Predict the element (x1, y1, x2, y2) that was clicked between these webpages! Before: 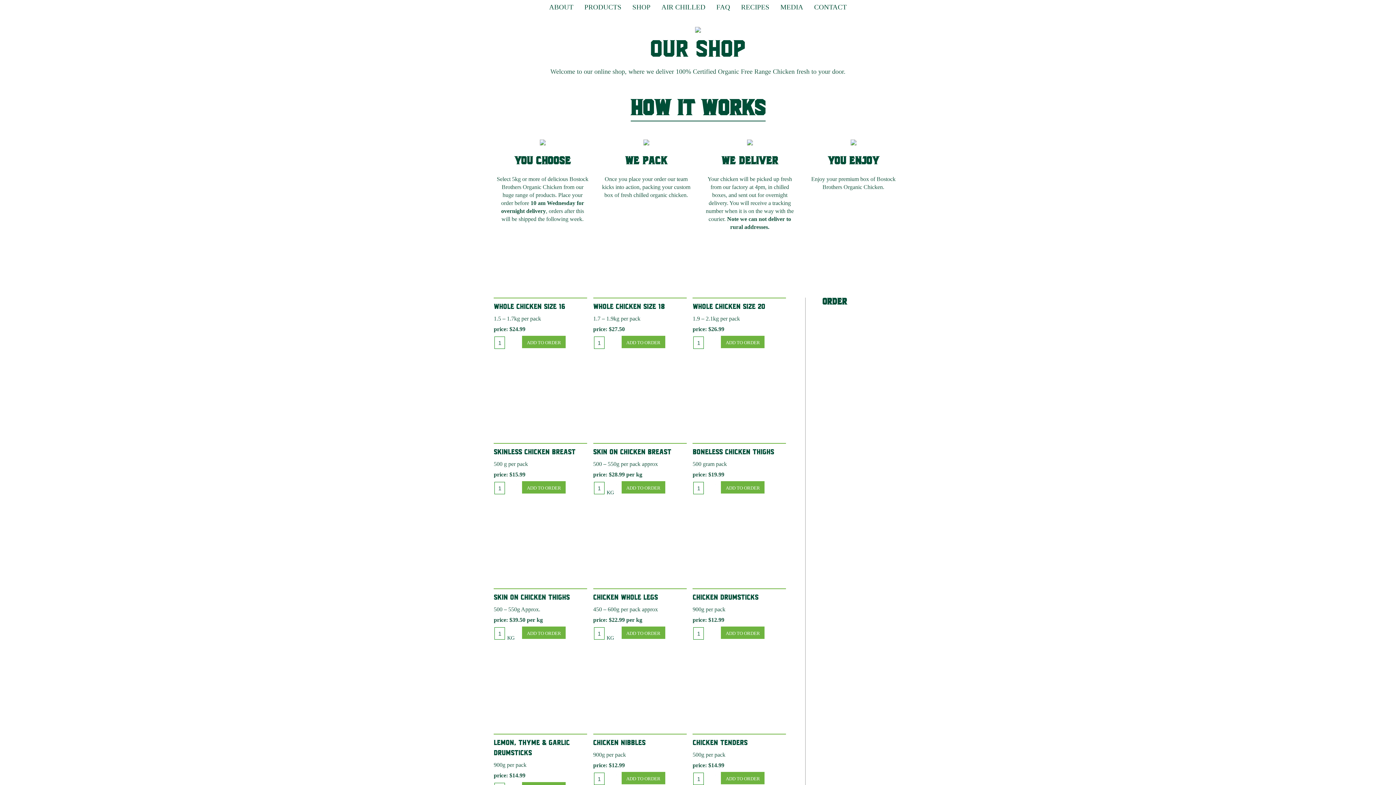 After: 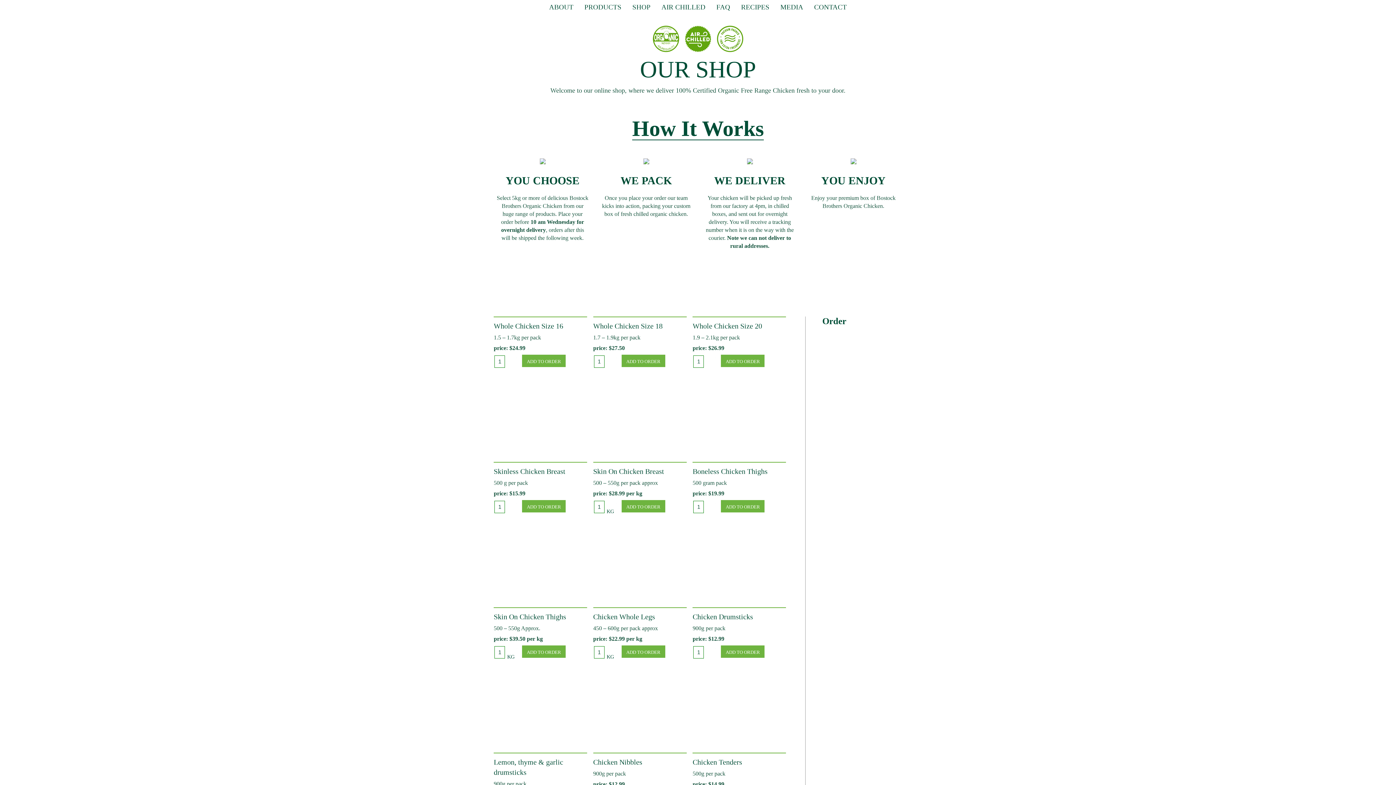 Action: label: ADD TO ORDER bbox: (721, 772, 764, 784)